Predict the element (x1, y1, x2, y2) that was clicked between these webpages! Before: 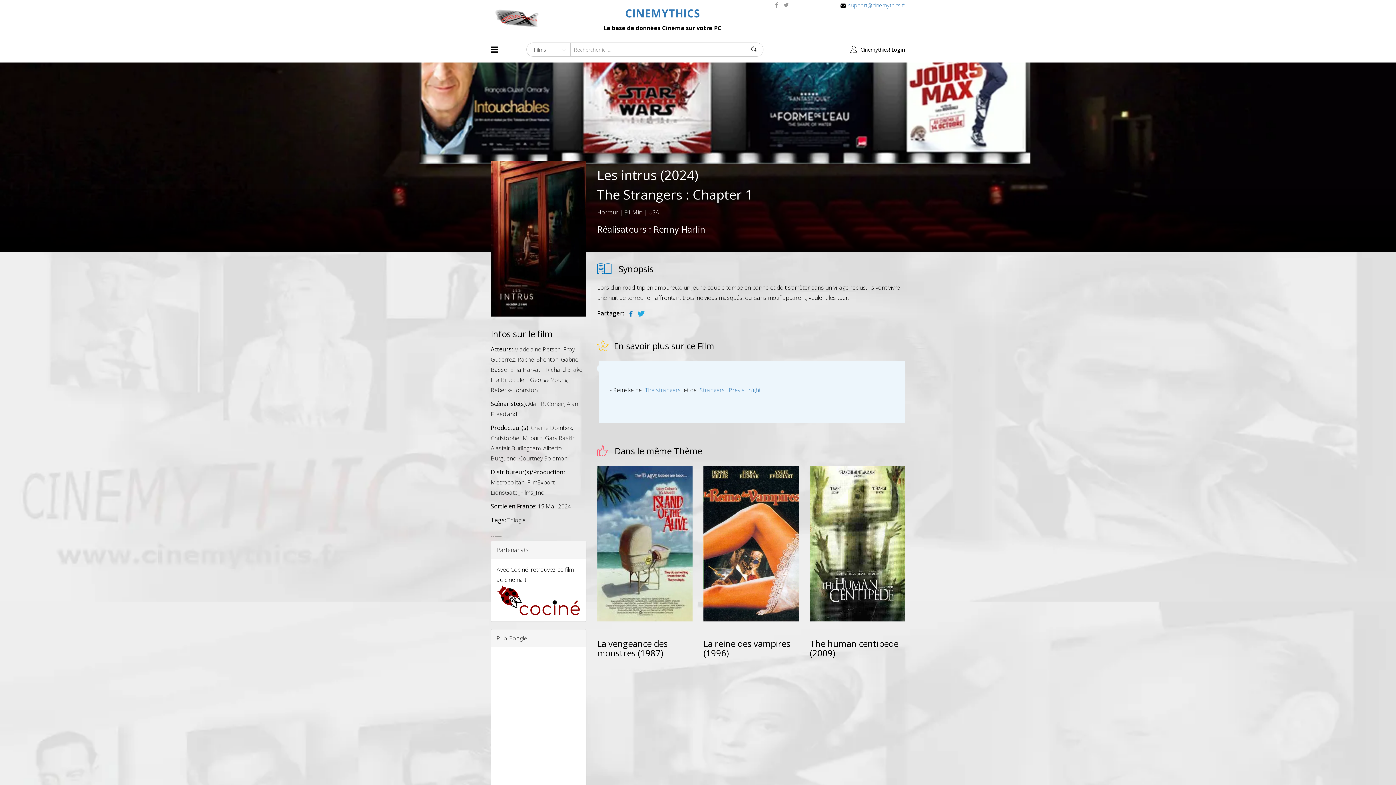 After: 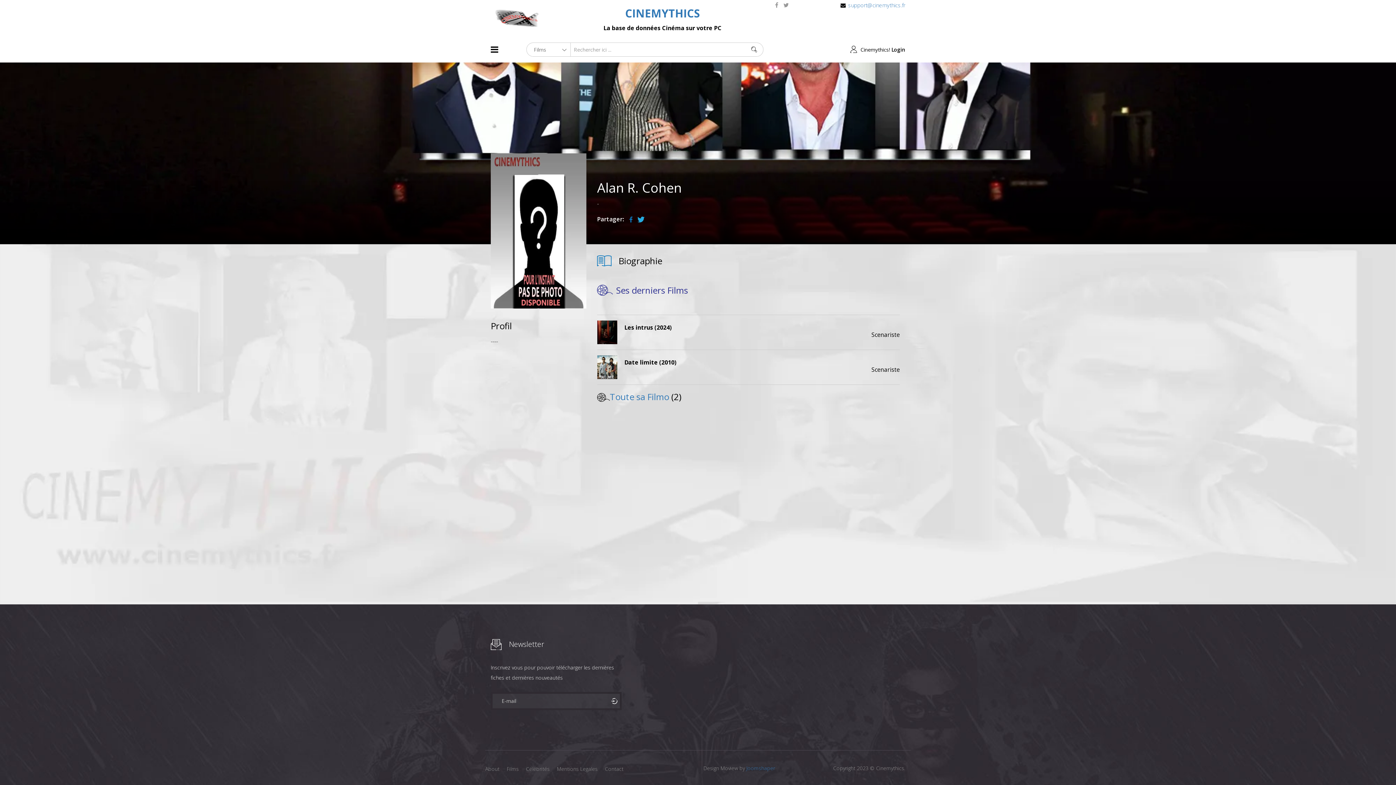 Action: bbox: (528, 399, 564, 407) label: Alan R. Cohen